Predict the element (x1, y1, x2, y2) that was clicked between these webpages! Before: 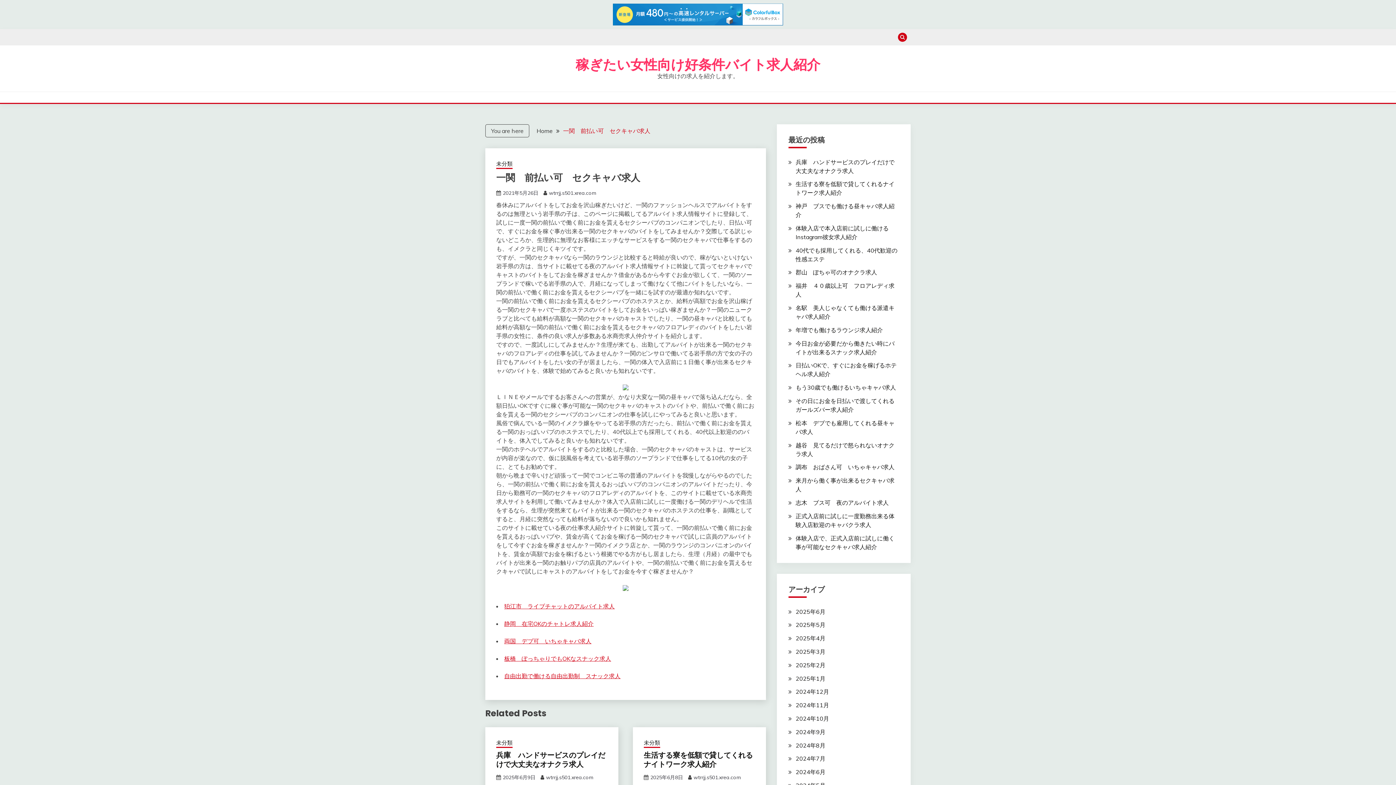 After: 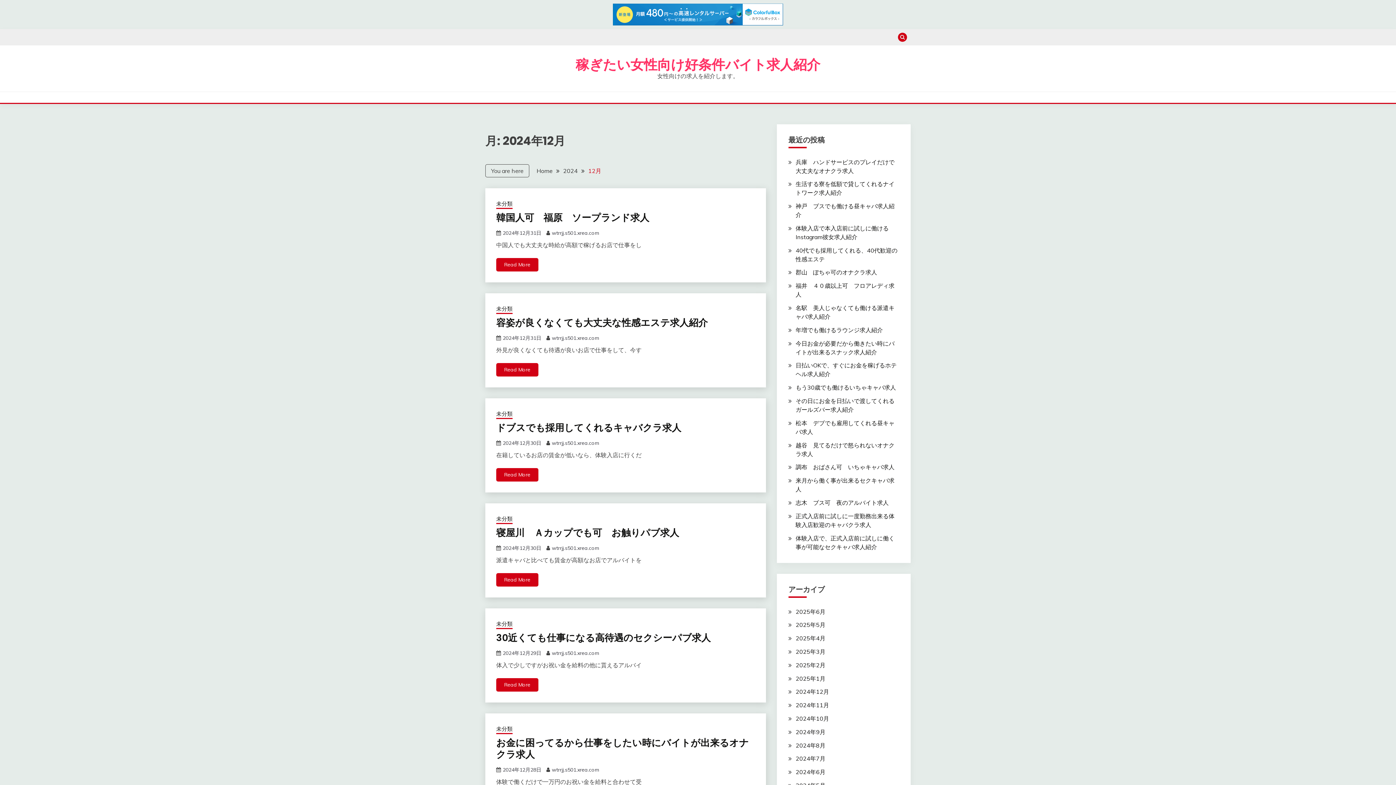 Action: bbox: (795, 688, 829, 695) label: 2024年12月